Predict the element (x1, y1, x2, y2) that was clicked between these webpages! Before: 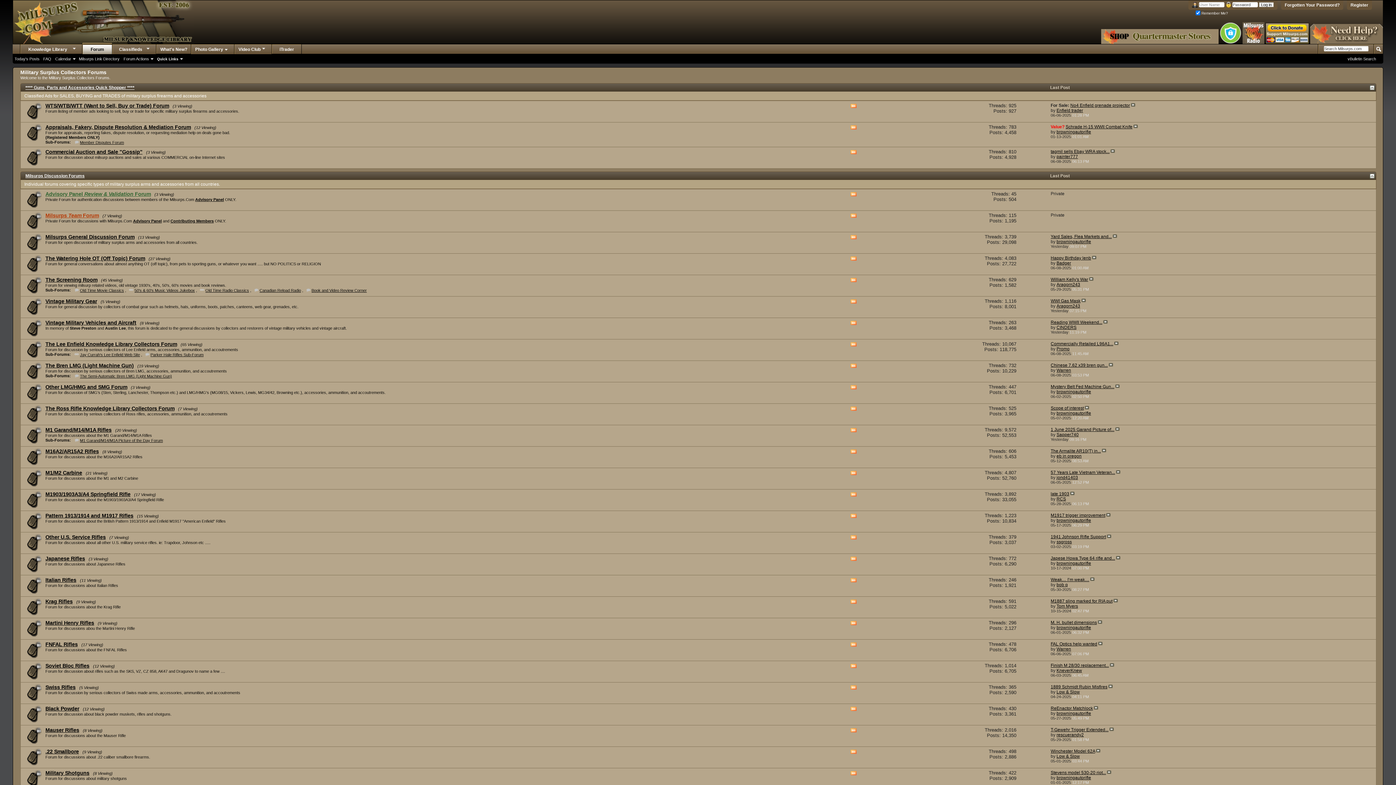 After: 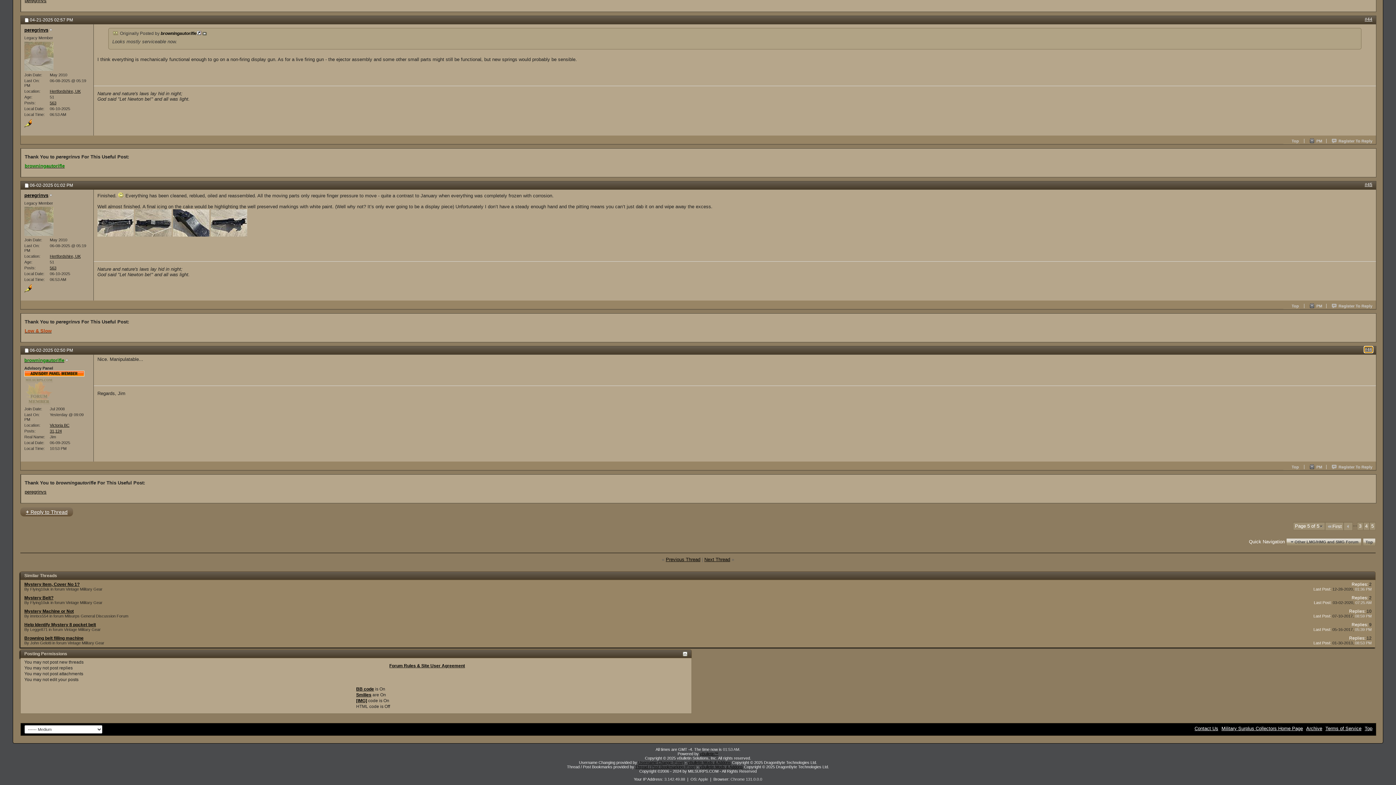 Action: bbox: (1115, 384, 1120, 389)